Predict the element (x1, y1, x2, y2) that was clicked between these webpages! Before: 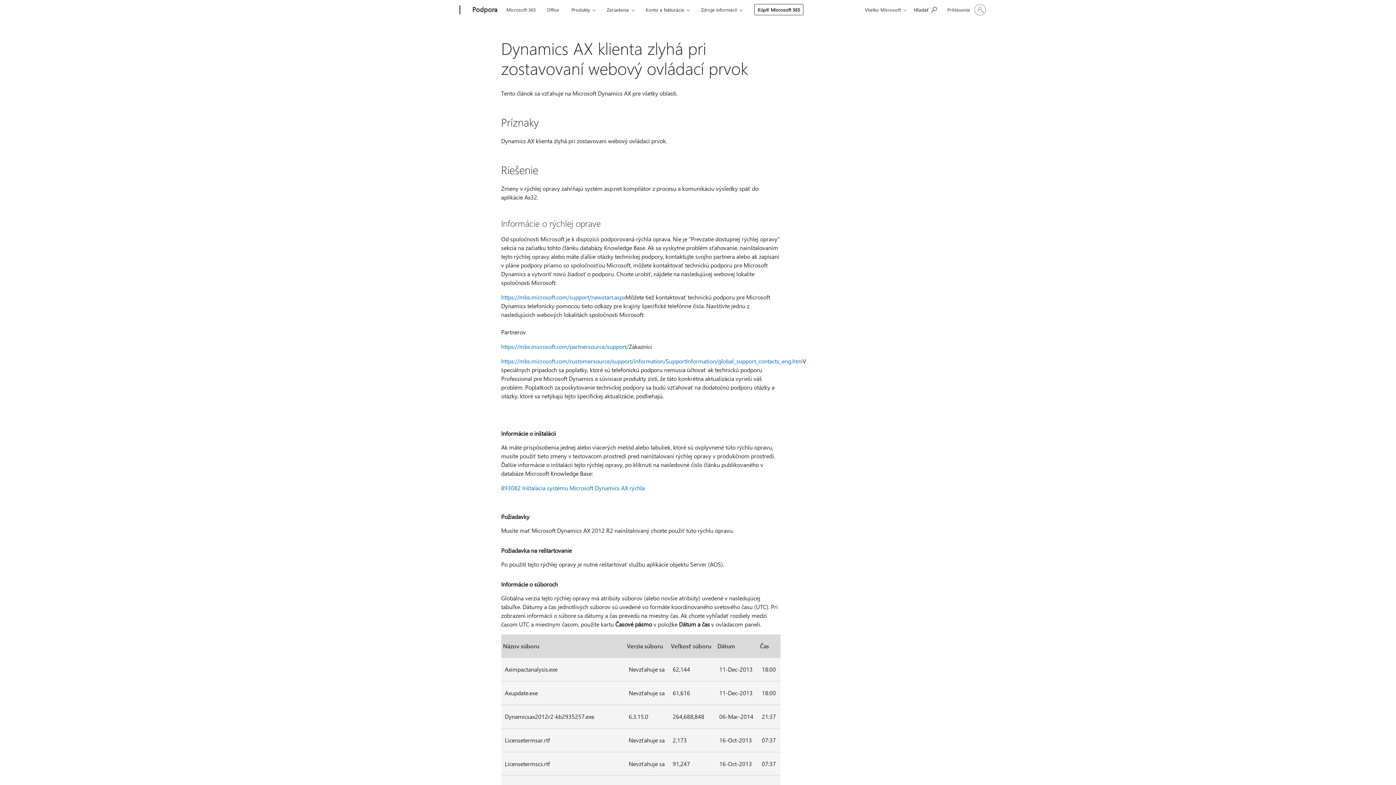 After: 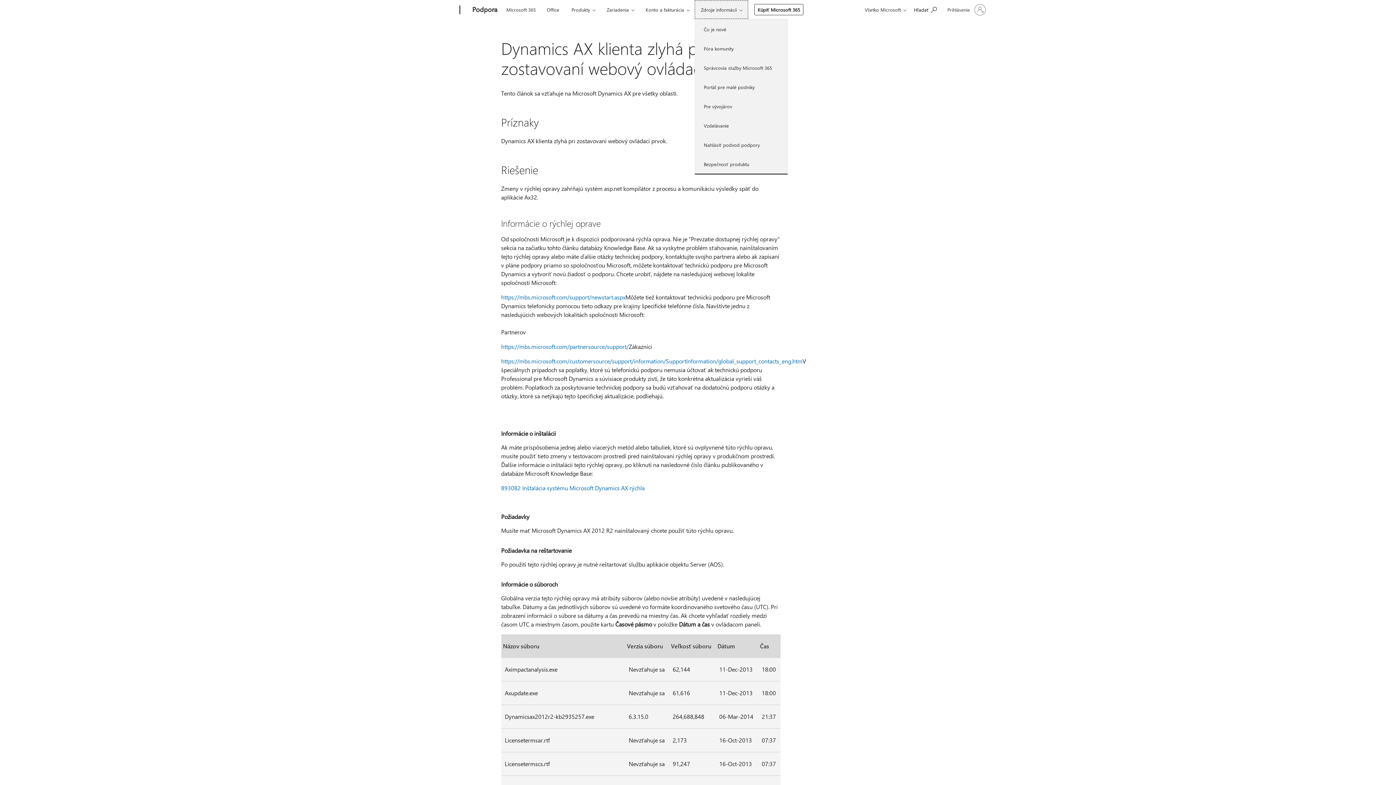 Action: bbox: (694, 0, 748, 18) label: Zdroje informácií